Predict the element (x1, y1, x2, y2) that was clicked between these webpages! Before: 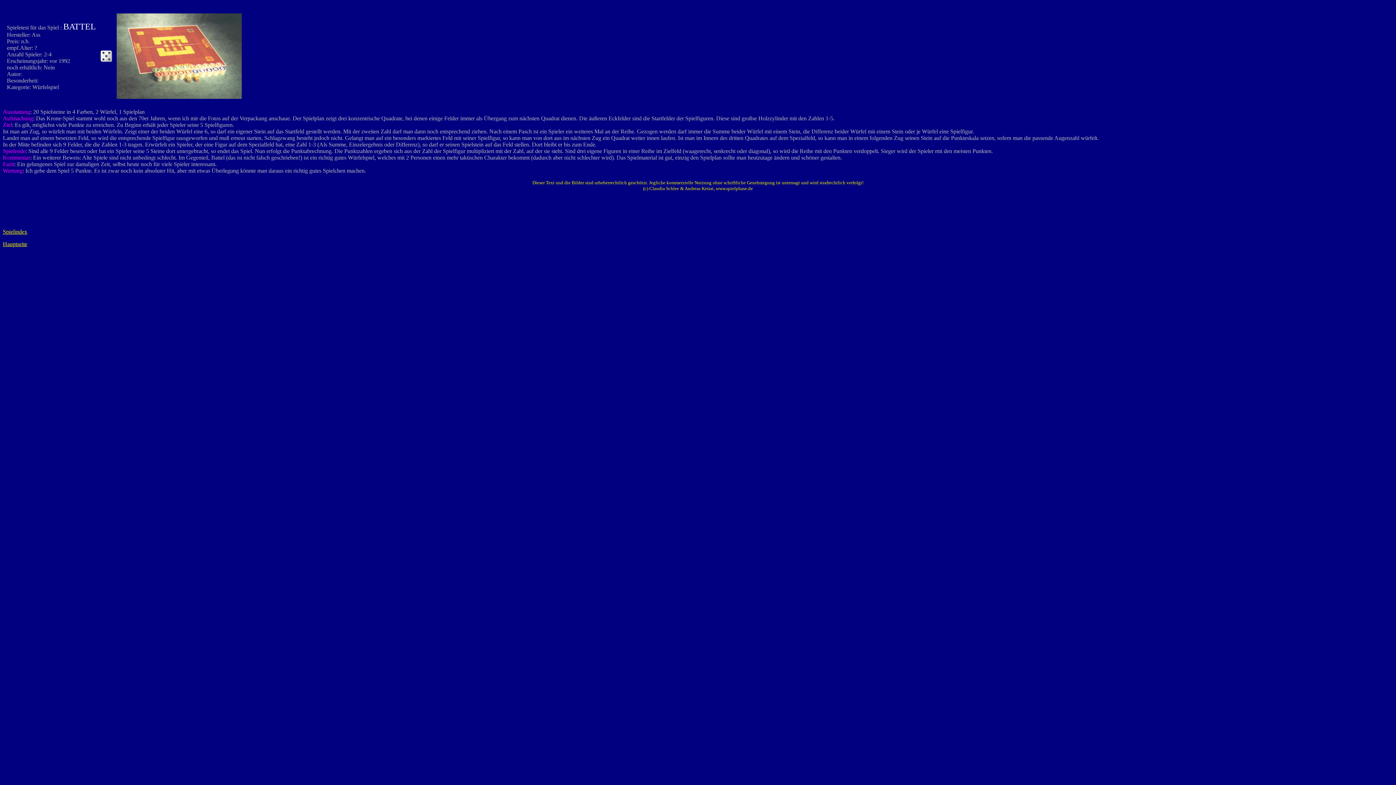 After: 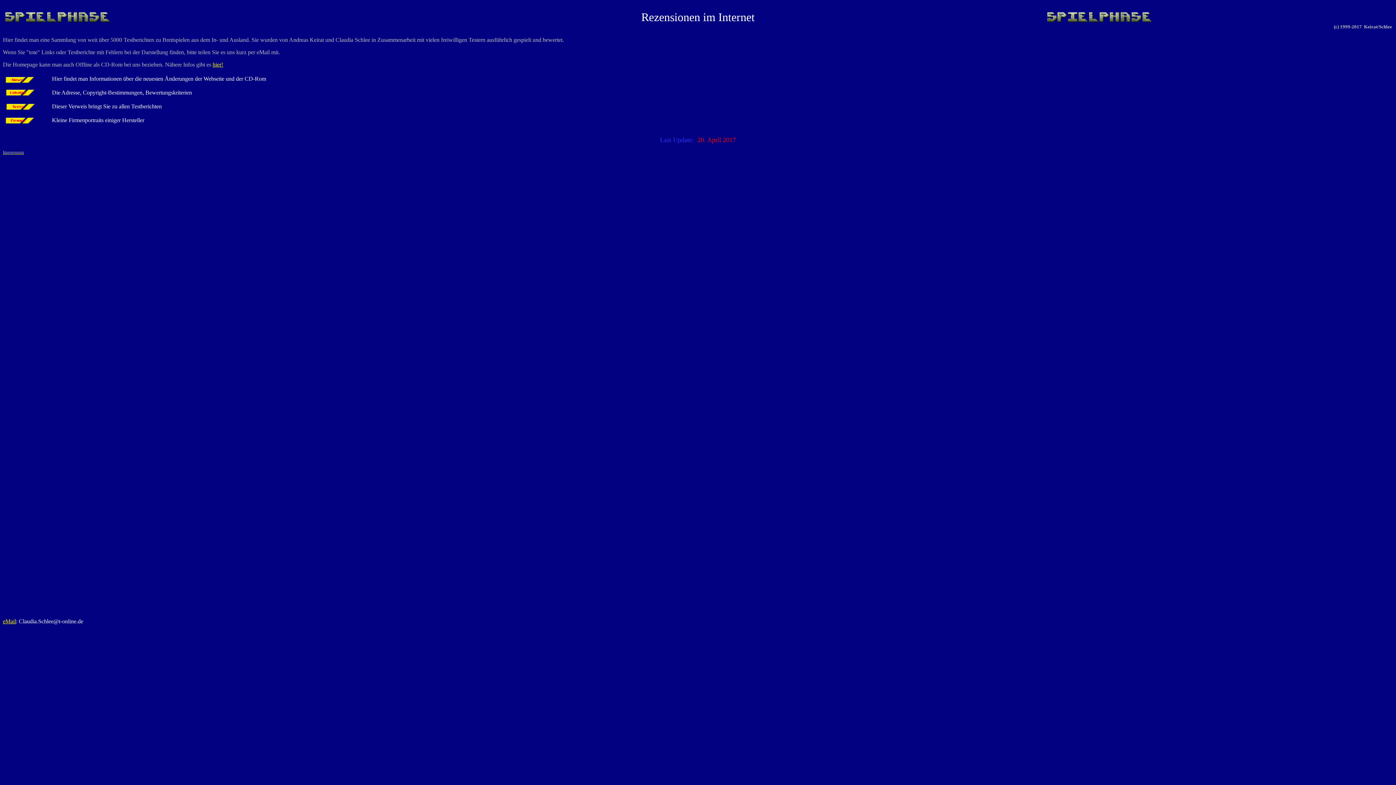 Action: bbox: (2, 241, 27, 247) label: Hauptseite